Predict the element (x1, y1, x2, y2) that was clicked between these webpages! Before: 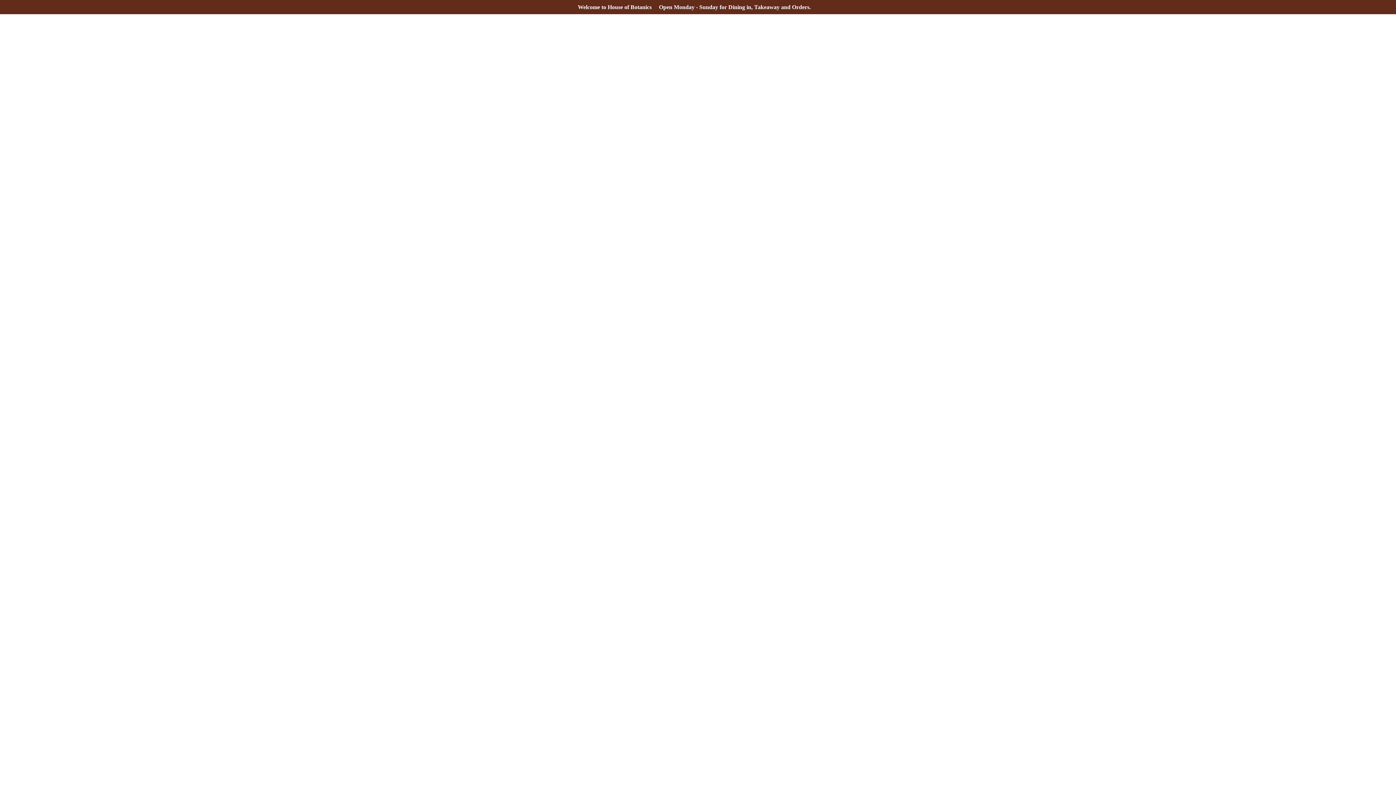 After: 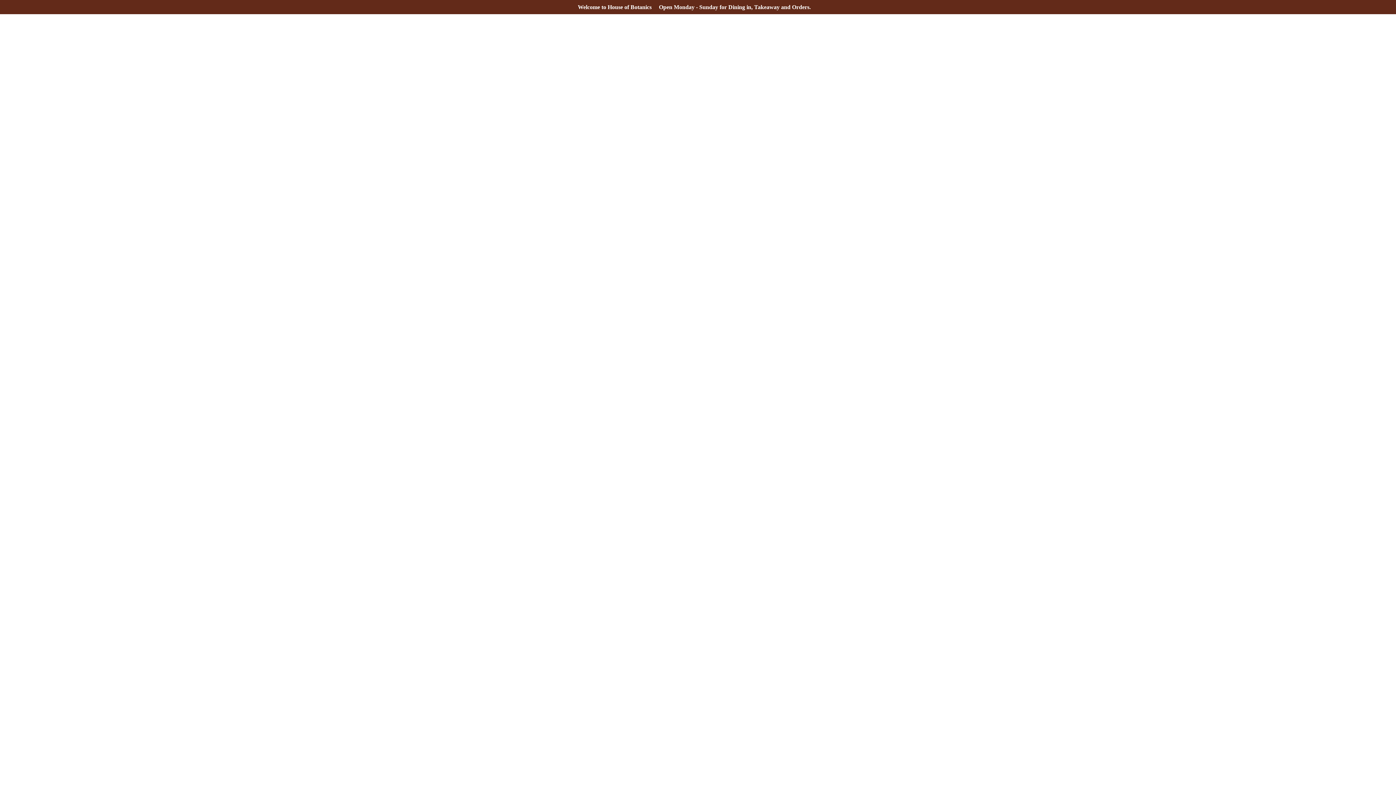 Action: bbox: (640, 88, 731, 99) label: Grazing boxes, Platters & boats